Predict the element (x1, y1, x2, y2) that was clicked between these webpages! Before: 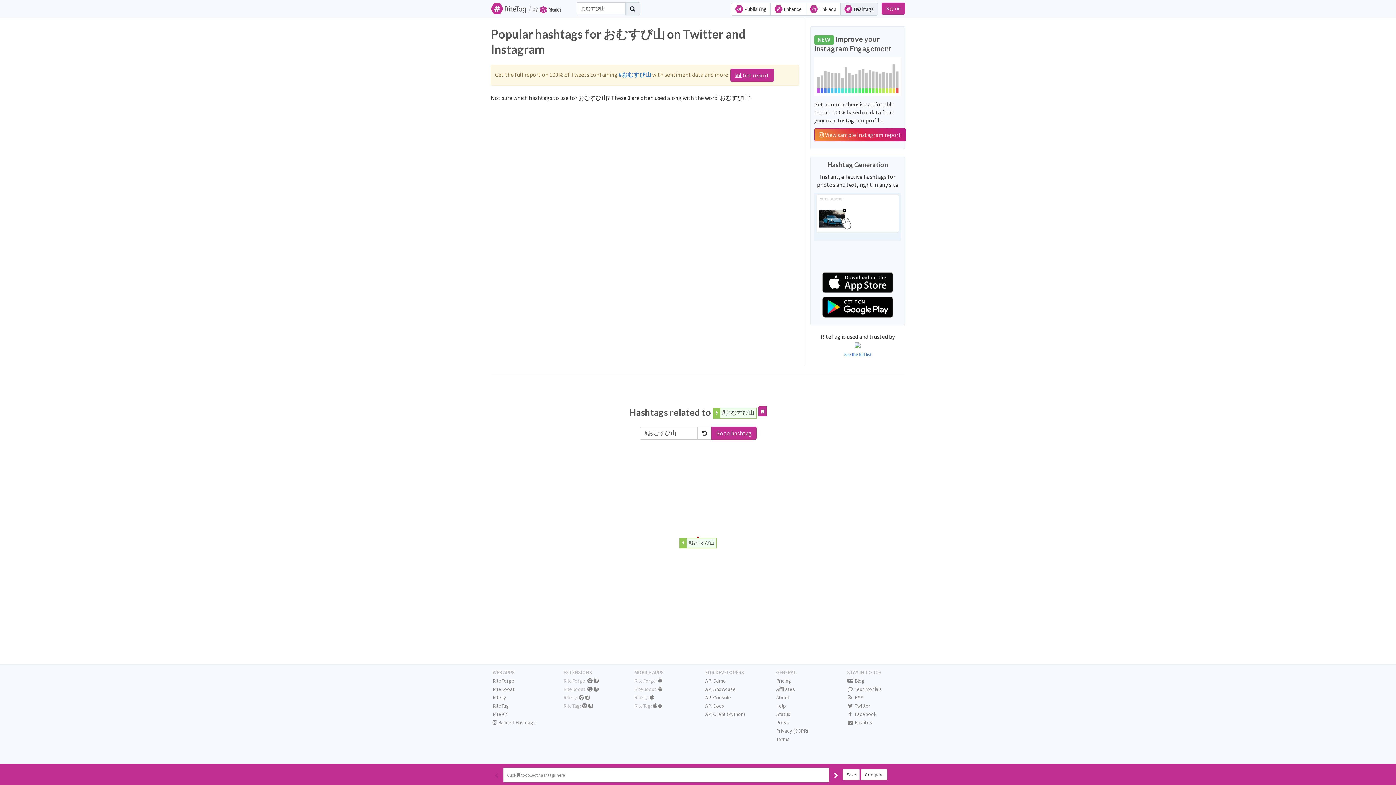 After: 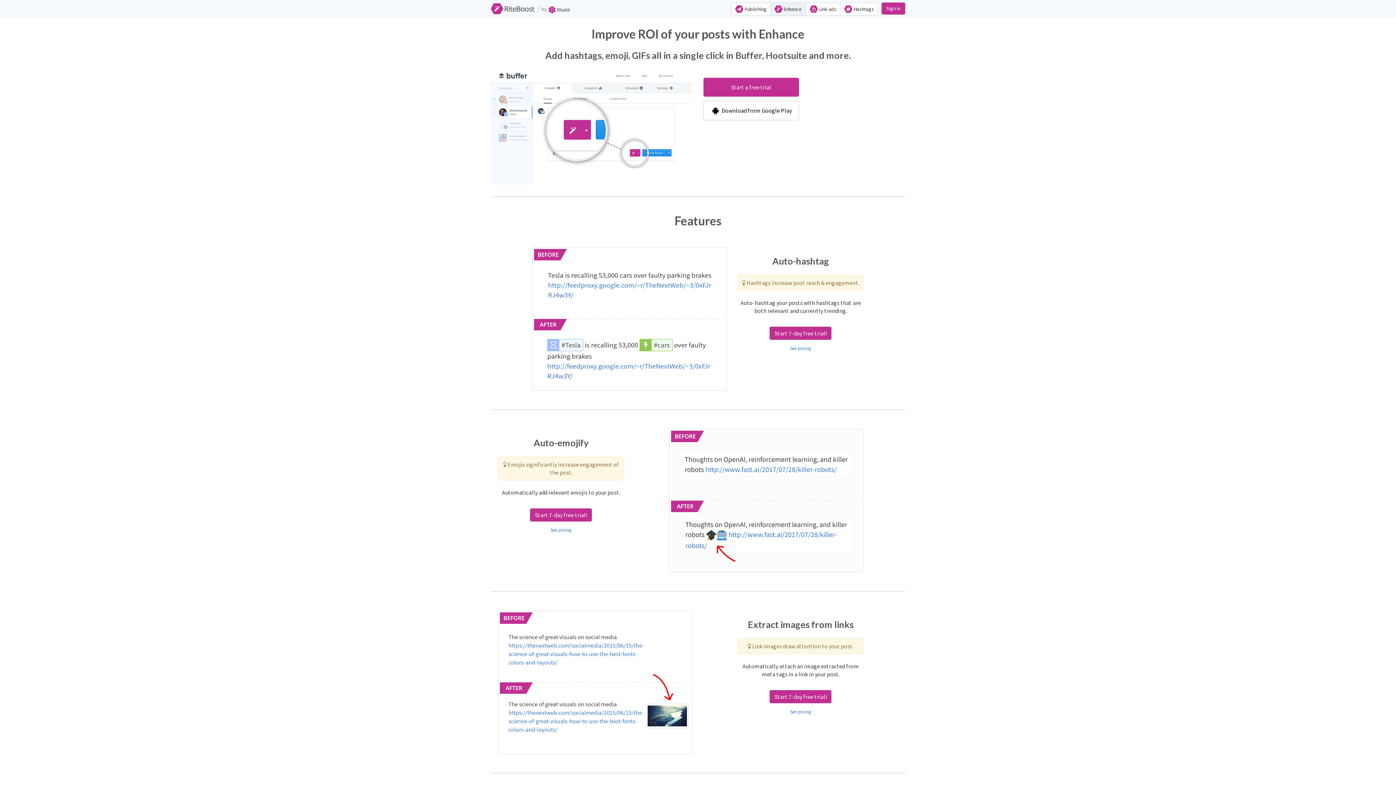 Action: label: RiteBoost bbox: (492, 686, 514, 692)